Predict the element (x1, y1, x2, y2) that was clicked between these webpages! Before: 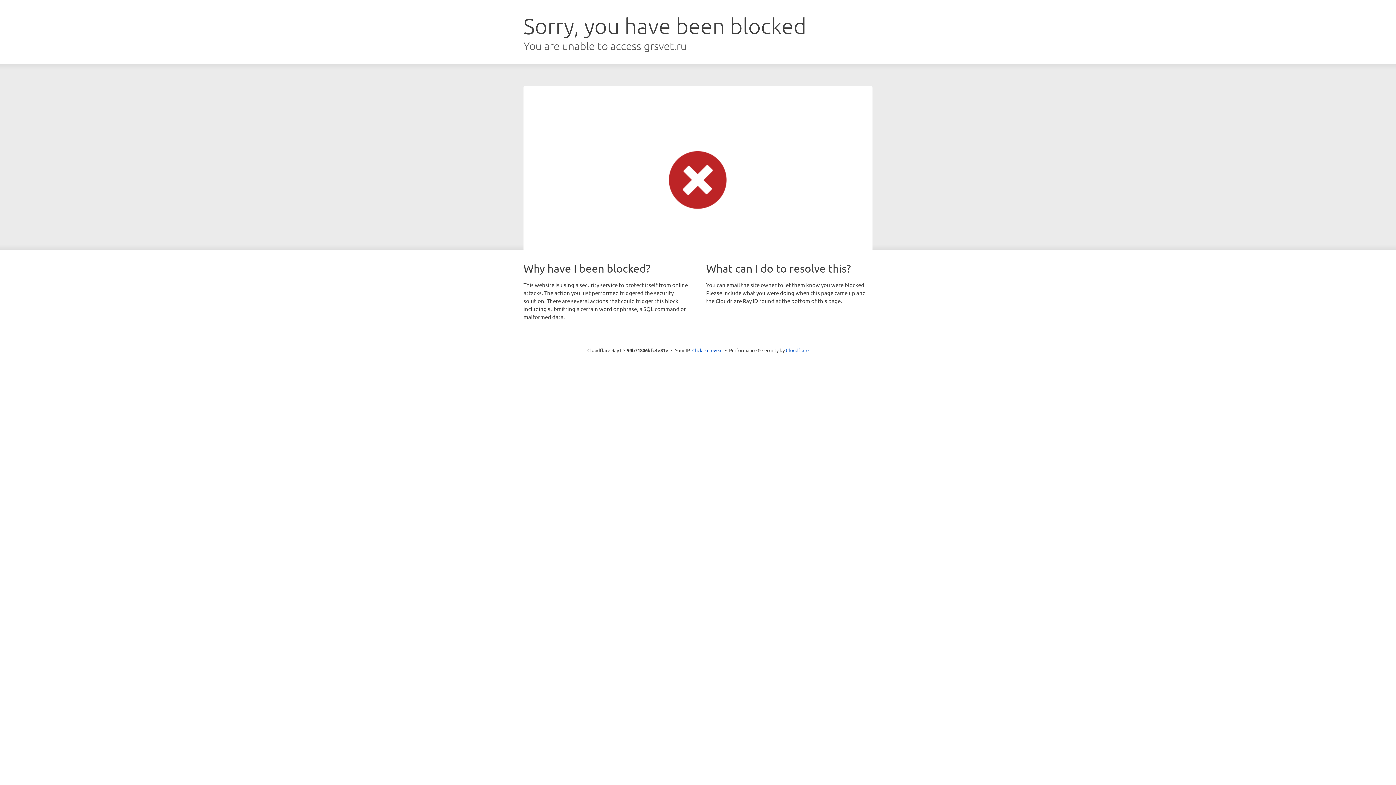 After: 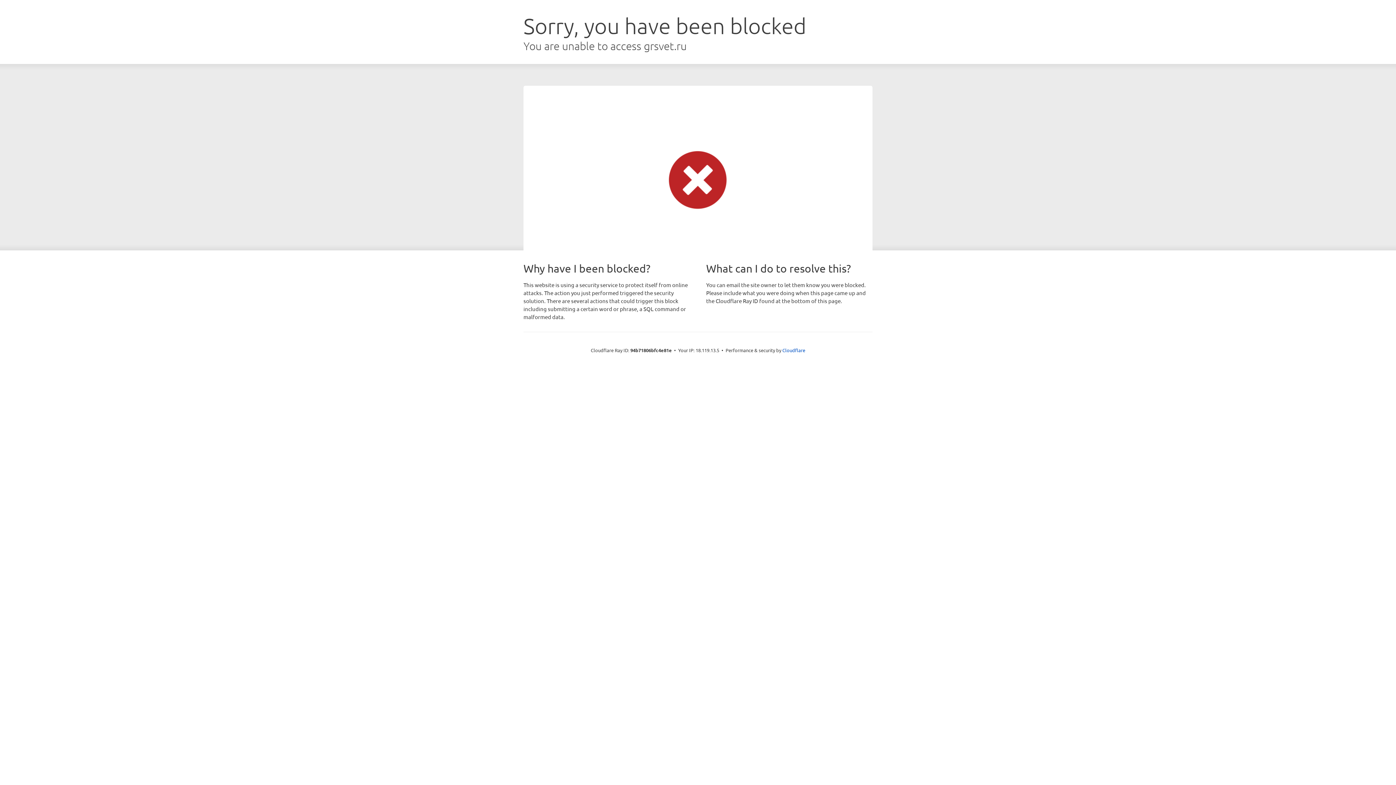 Action: label: Click to reveal bbox: (692, 346, 722, 353)